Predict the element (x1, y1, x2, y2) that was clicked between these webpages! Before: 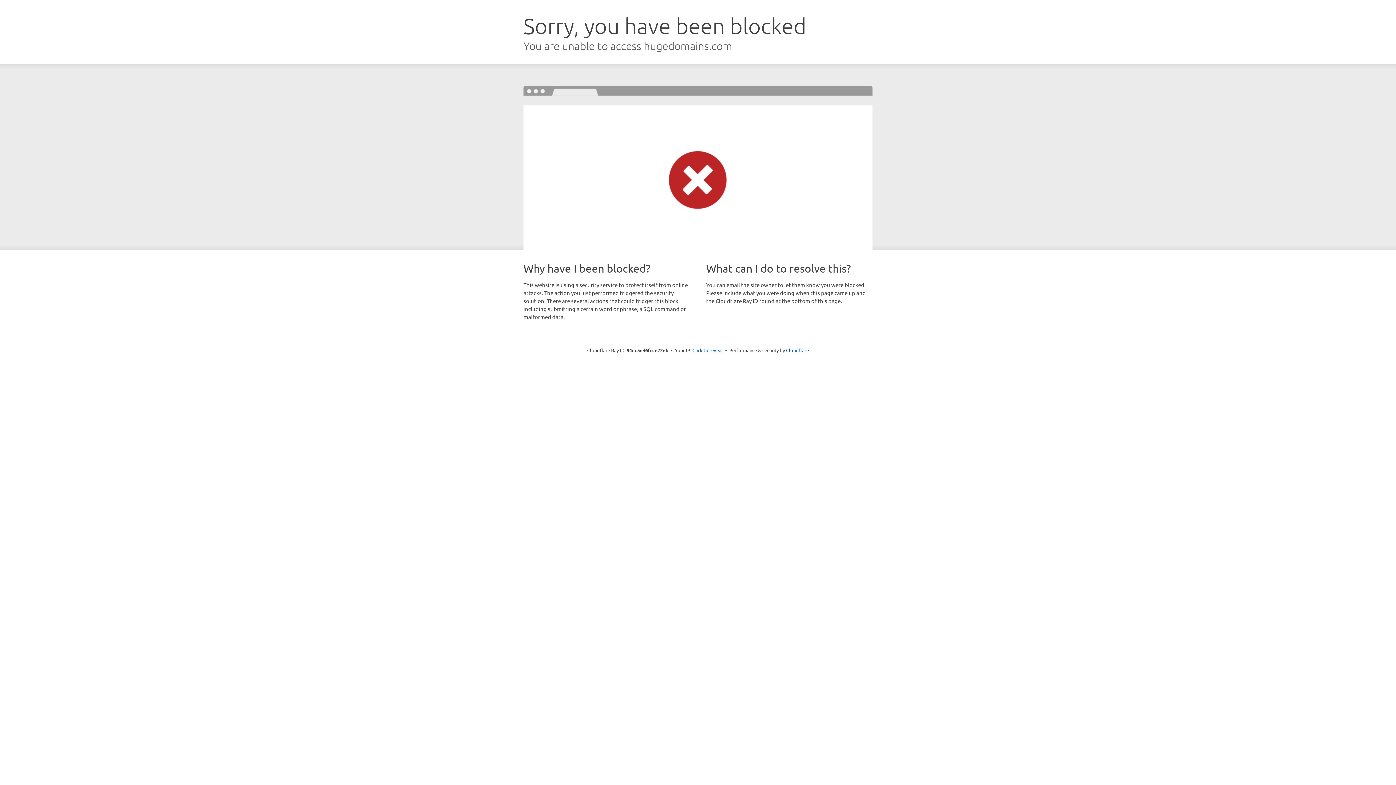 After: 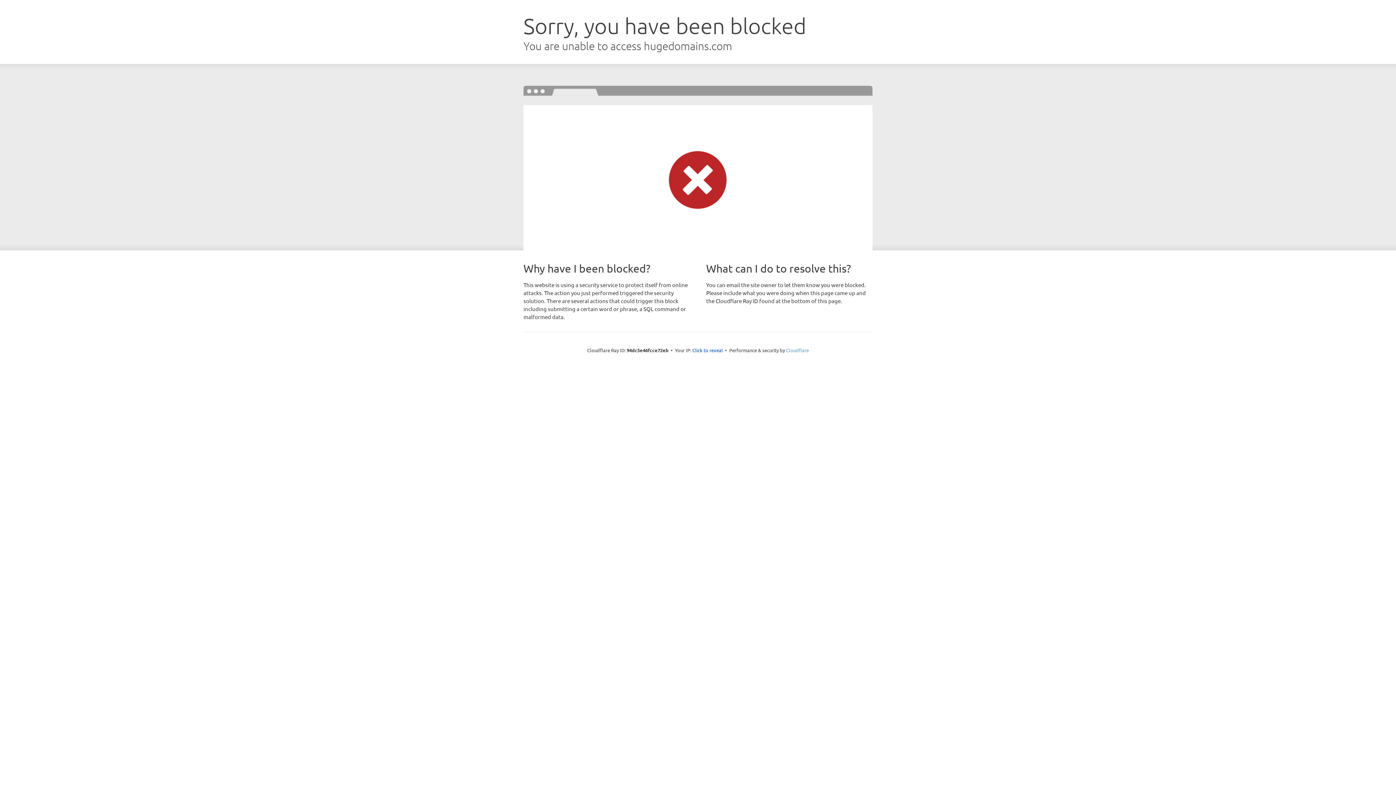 Action: bbox: (786, 347, 809, 353) label: Cloudflare